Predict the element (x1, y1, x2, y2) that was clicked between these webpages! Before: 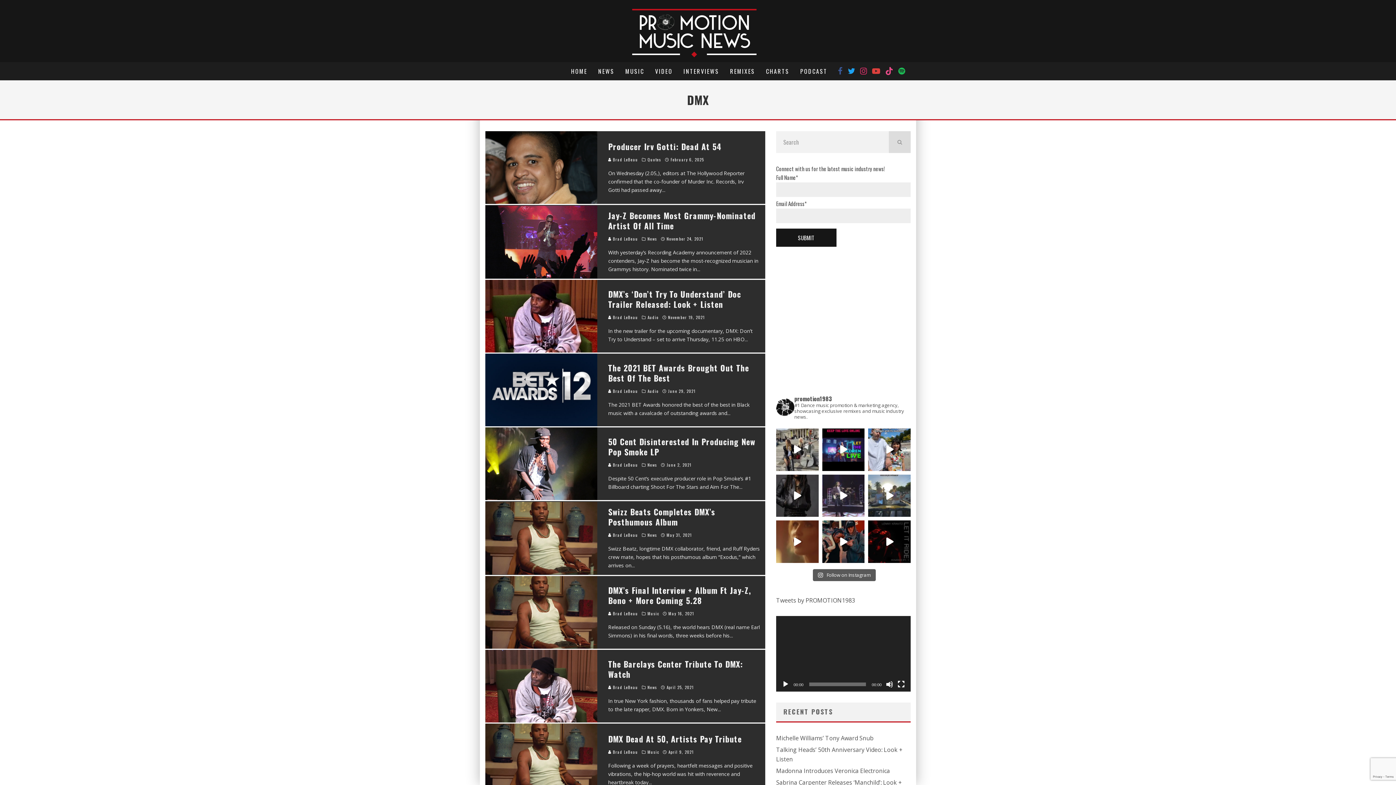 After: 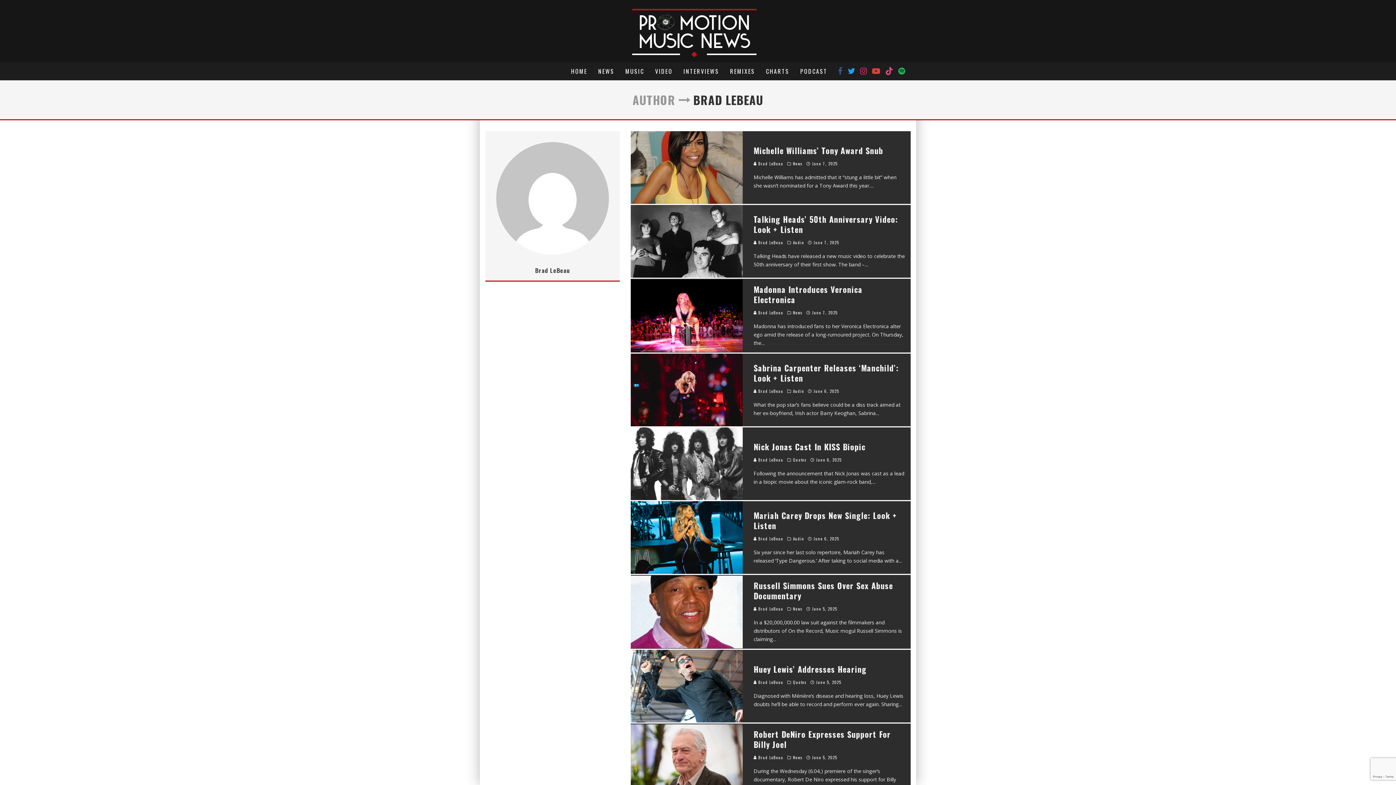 Action: bbox: (608, 684, 638, 690) label:  Brad LeBeau